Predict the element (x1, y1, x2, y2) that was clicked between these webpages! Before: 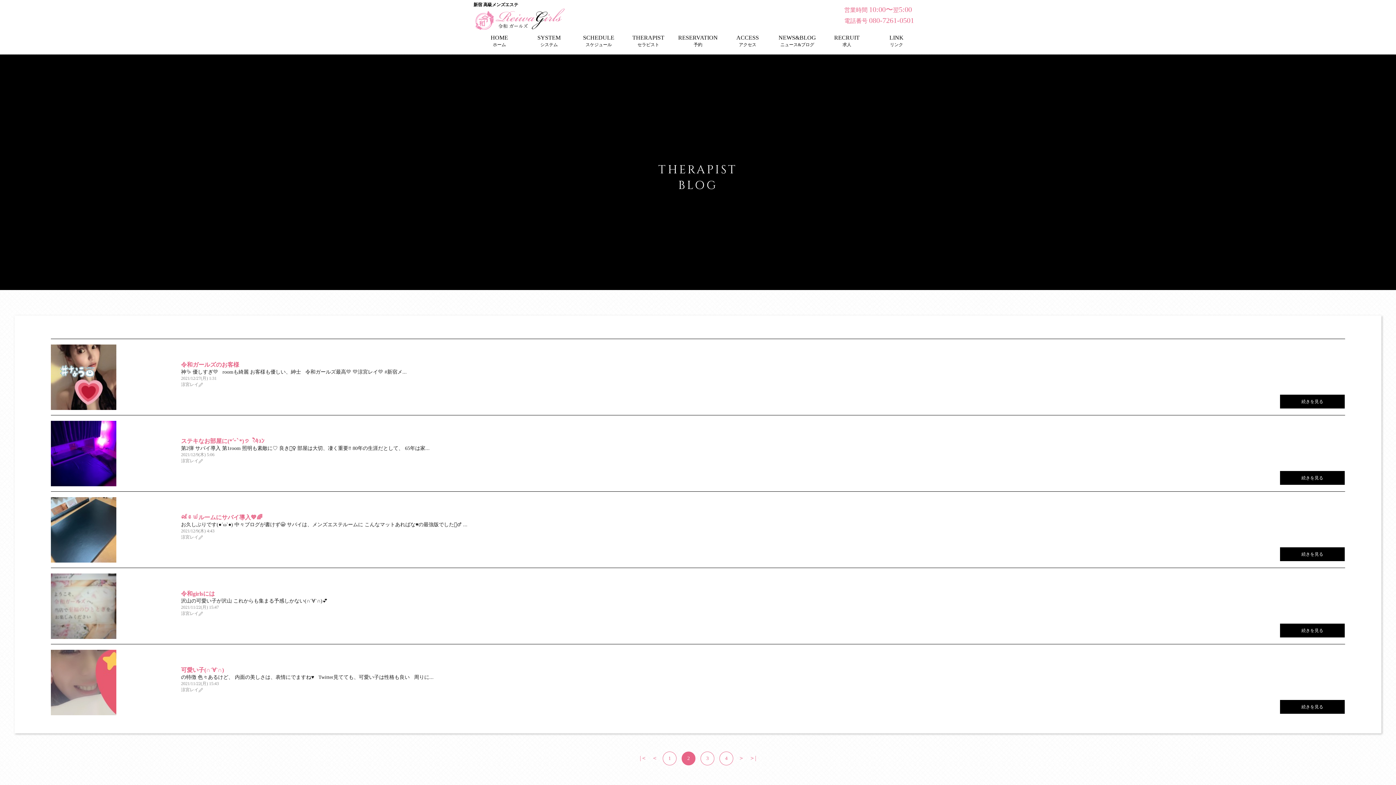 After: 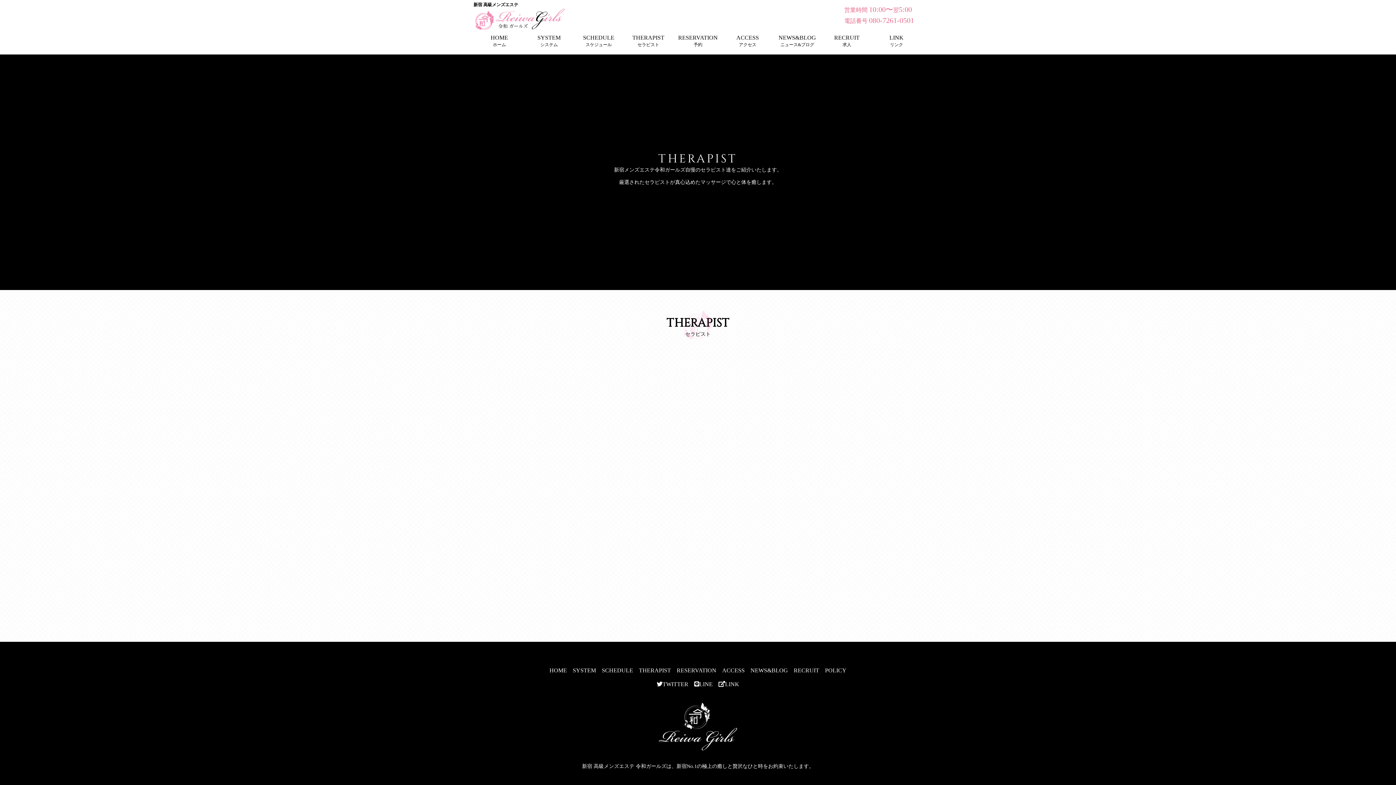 Action: label: THERAPIST
セラピスト bbox: (632, 34, 664, 47)